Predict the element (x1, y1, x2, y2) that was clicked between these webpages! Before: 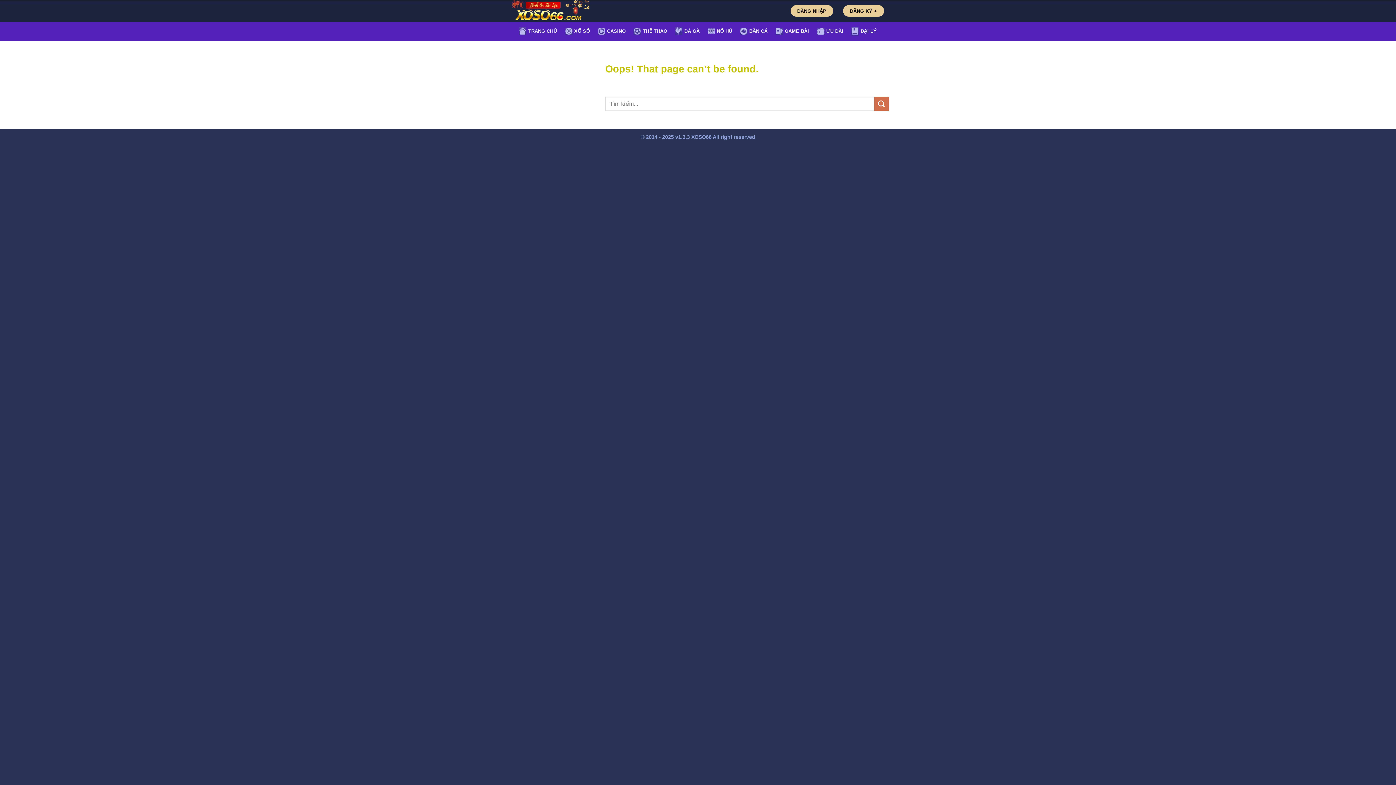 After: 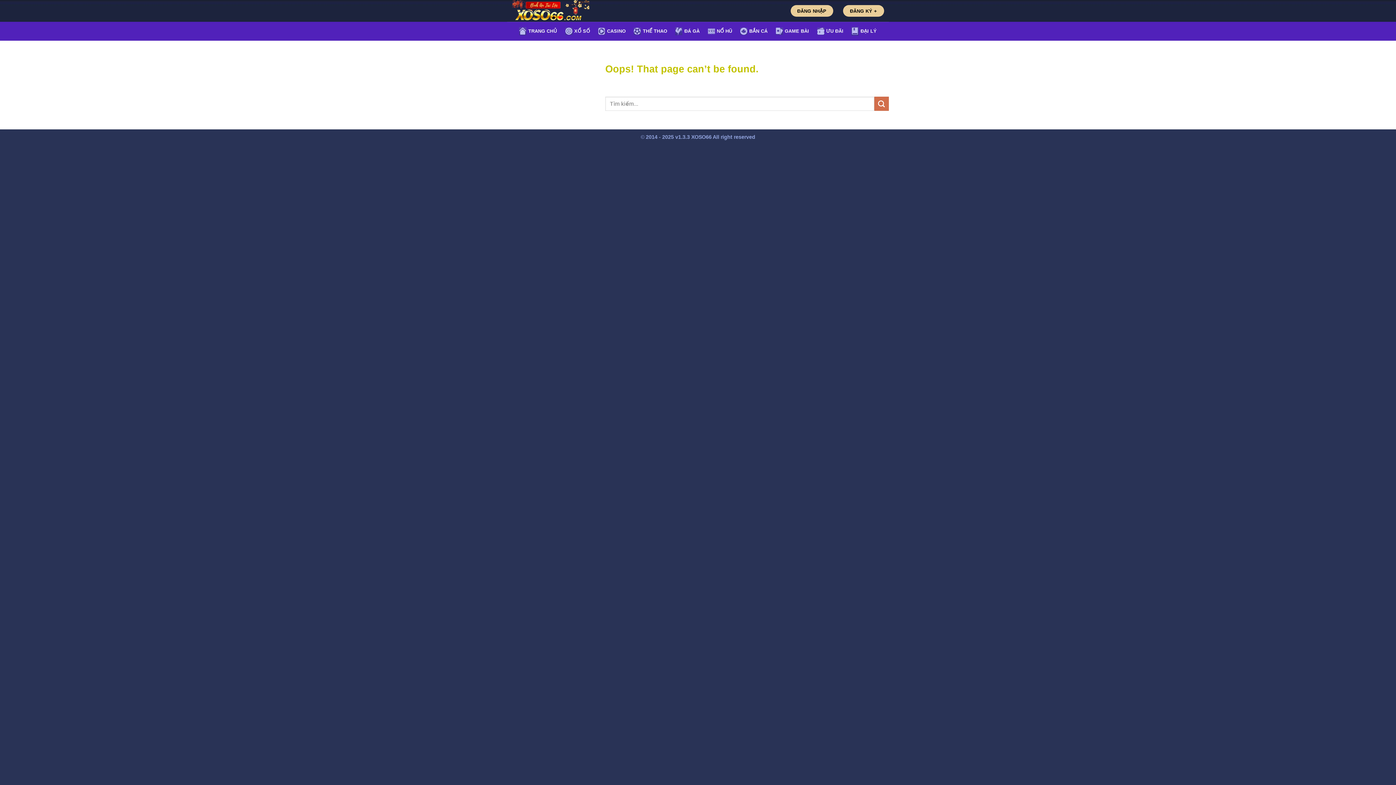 Action: bbox: (797, 8, 826, 13) label: ĐĂNG NHẬP